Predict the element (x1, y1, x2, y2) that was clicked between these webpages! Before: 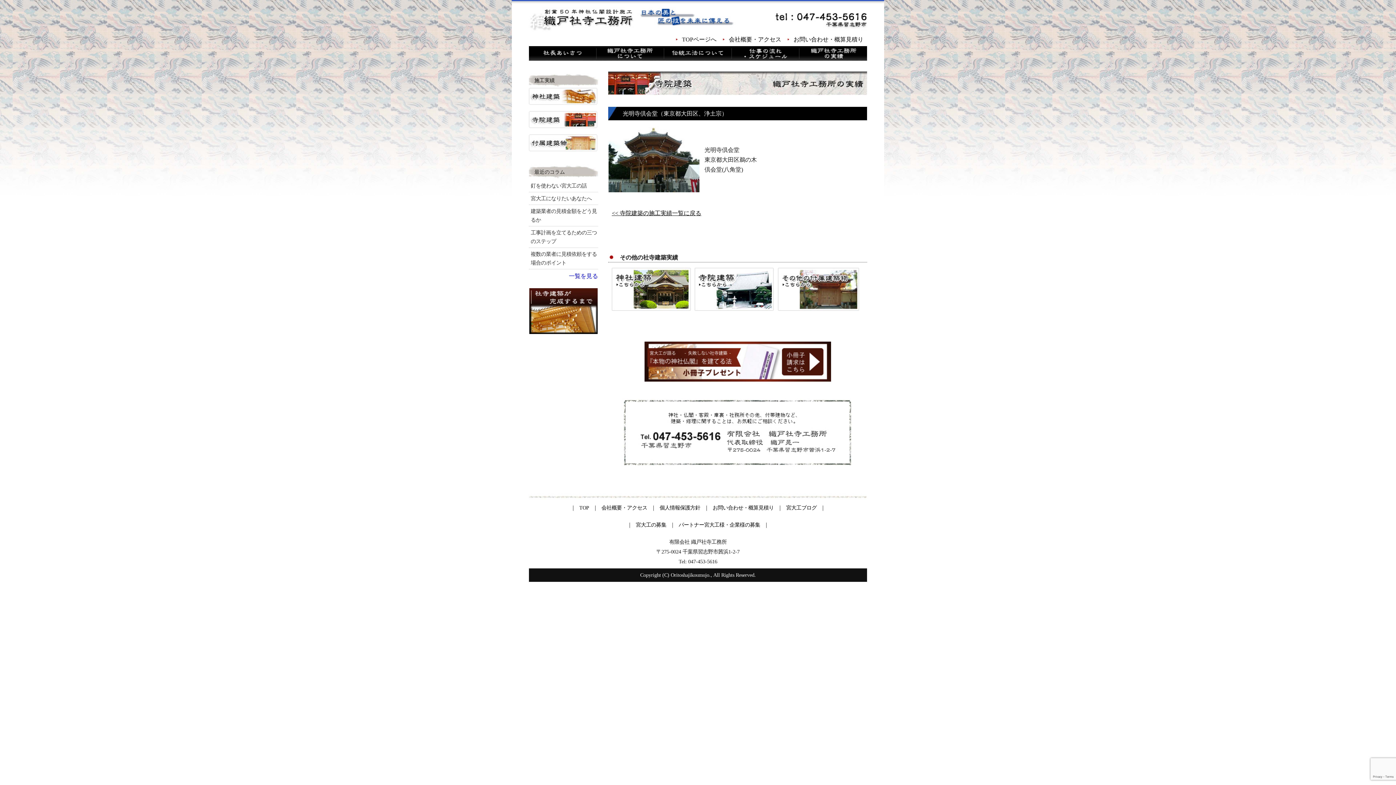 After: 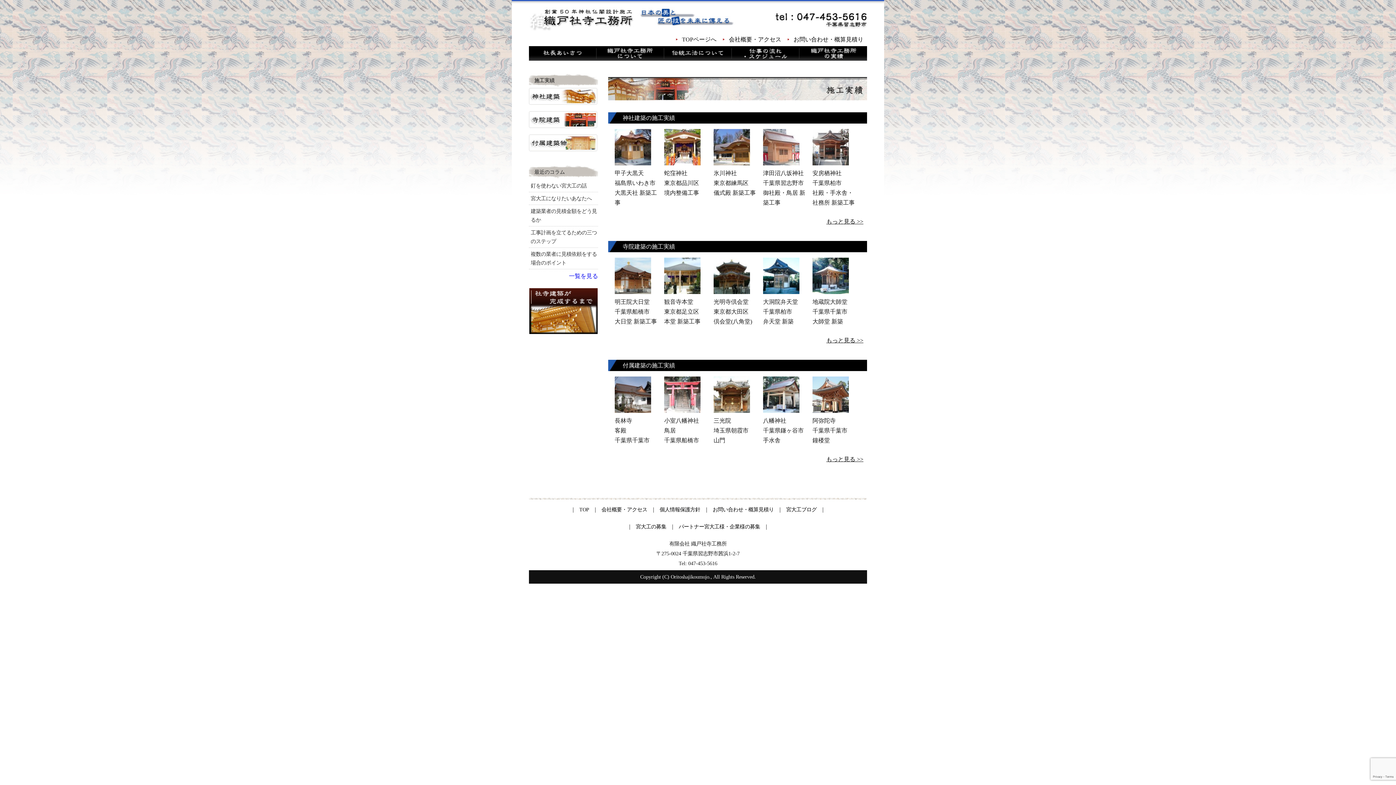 Action: label: 施工実績 bbox: (534, 77, 554, 83)